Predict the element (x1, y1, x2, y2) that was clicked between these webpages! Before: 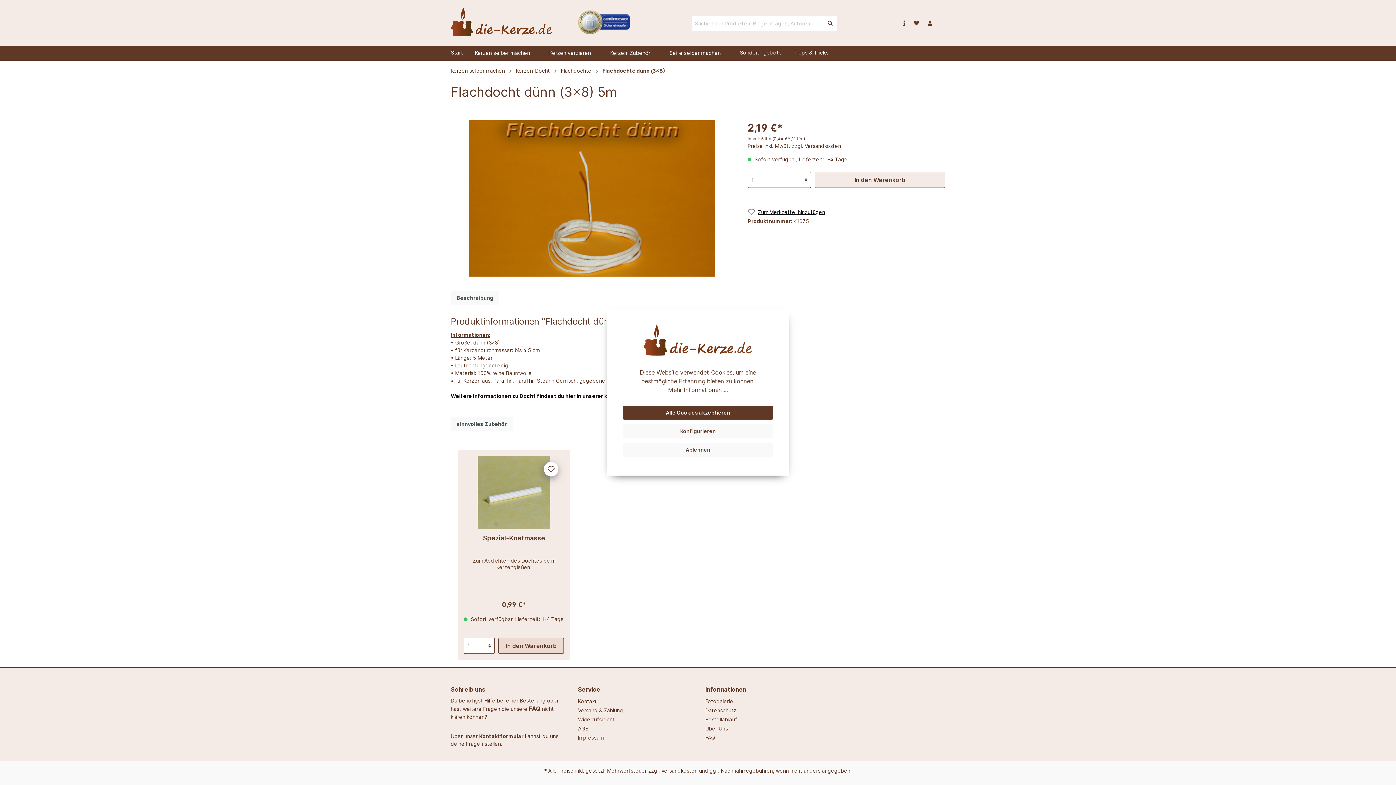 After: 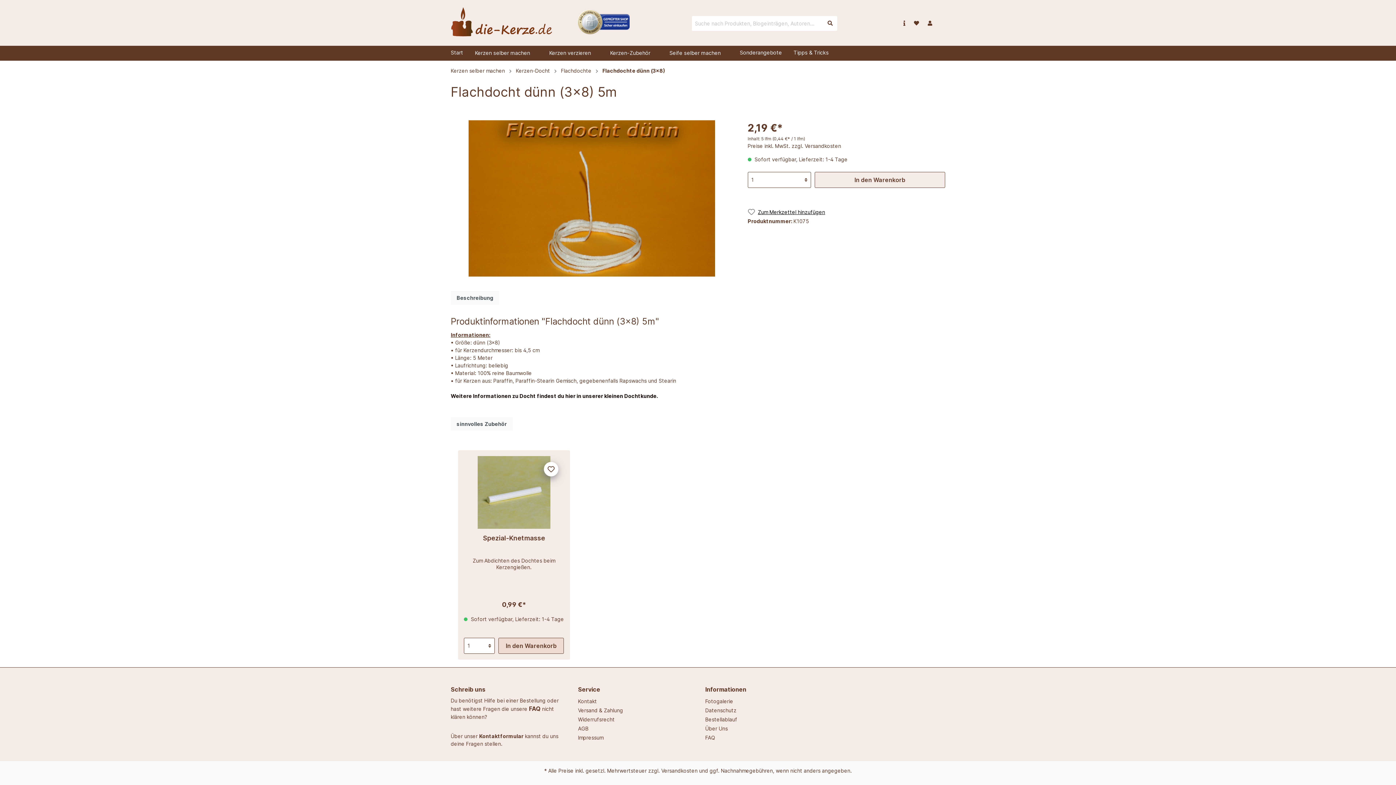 Action: bbox: (623, 406, 773, 419) label: Alle Cookies akzeptieren